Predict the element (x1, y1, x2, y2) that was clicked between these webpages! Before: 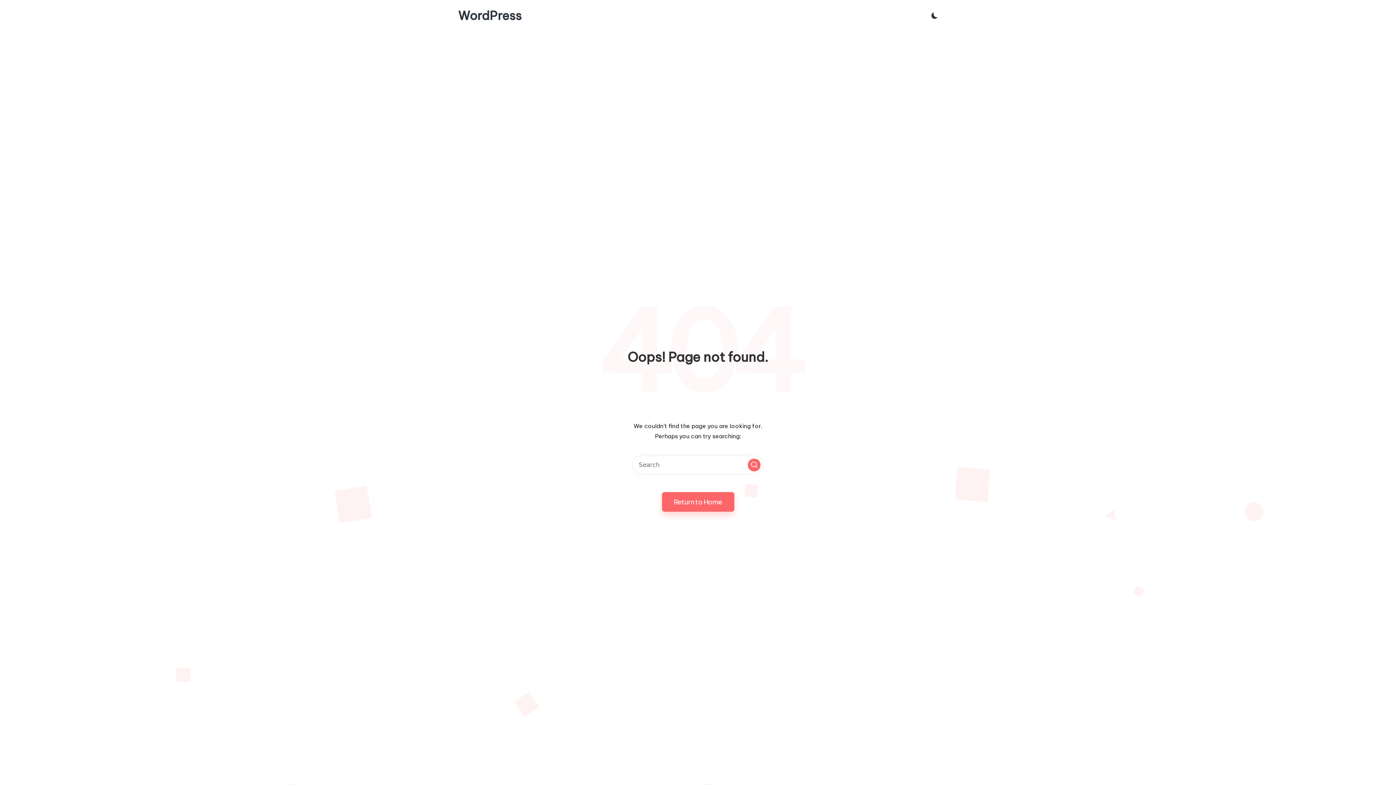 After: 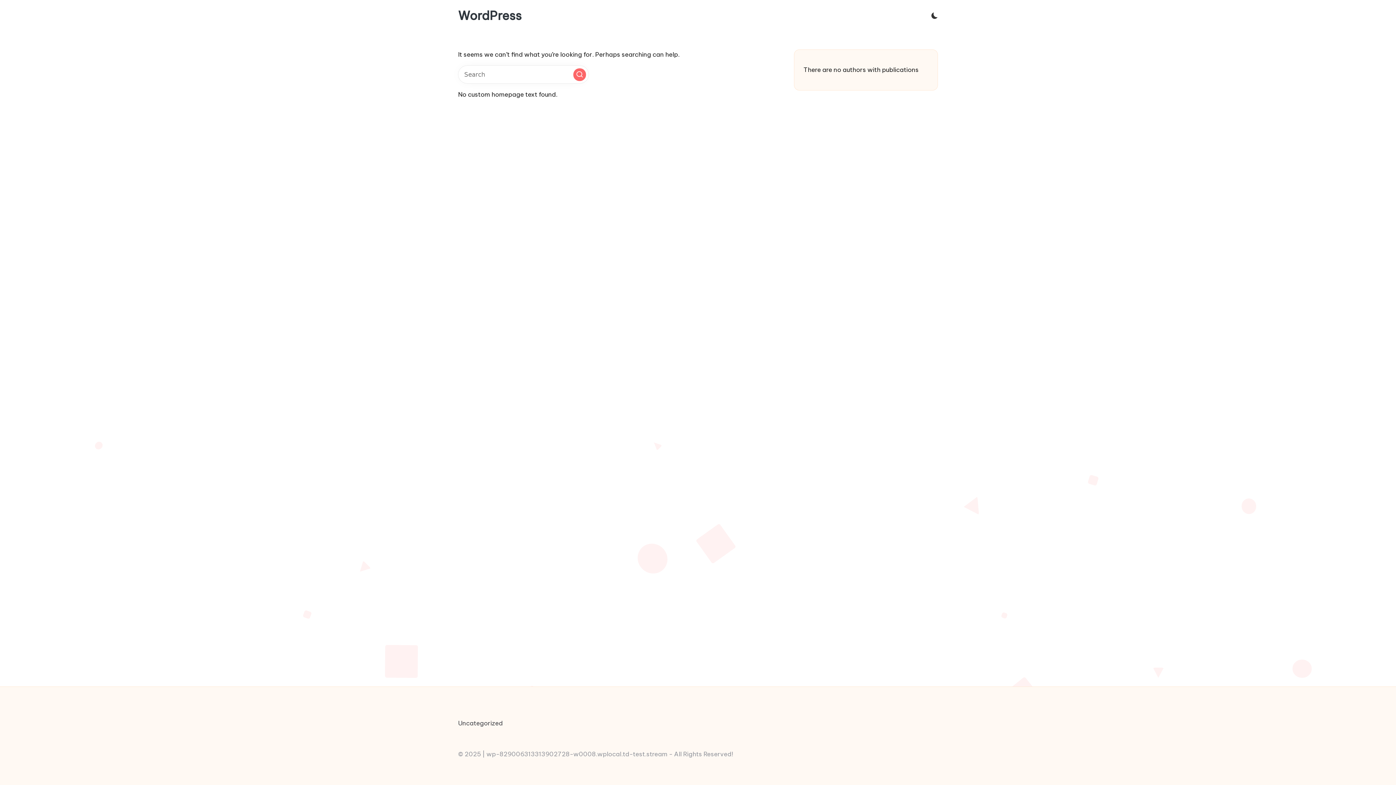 Action: bbox: (662, 492, 734, 512) label: Return to Home